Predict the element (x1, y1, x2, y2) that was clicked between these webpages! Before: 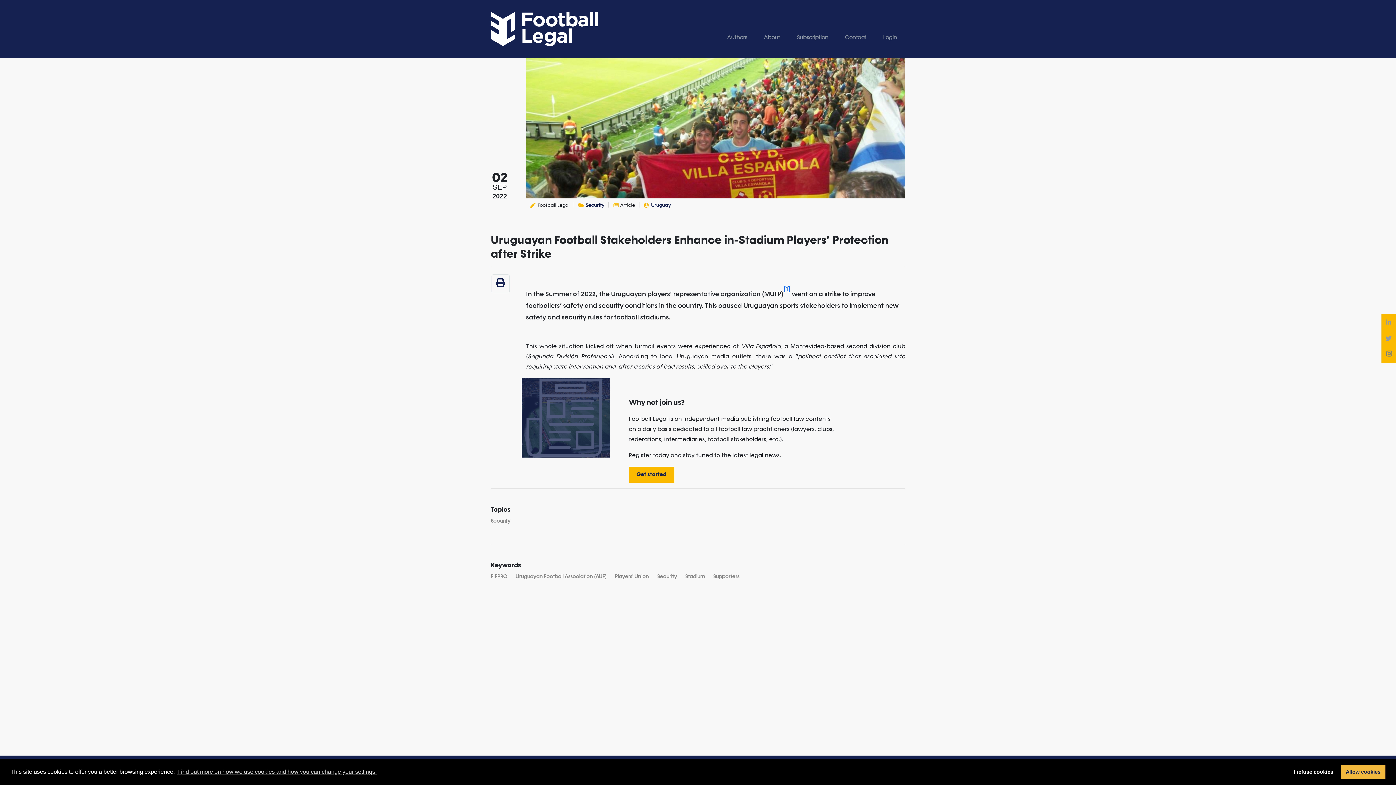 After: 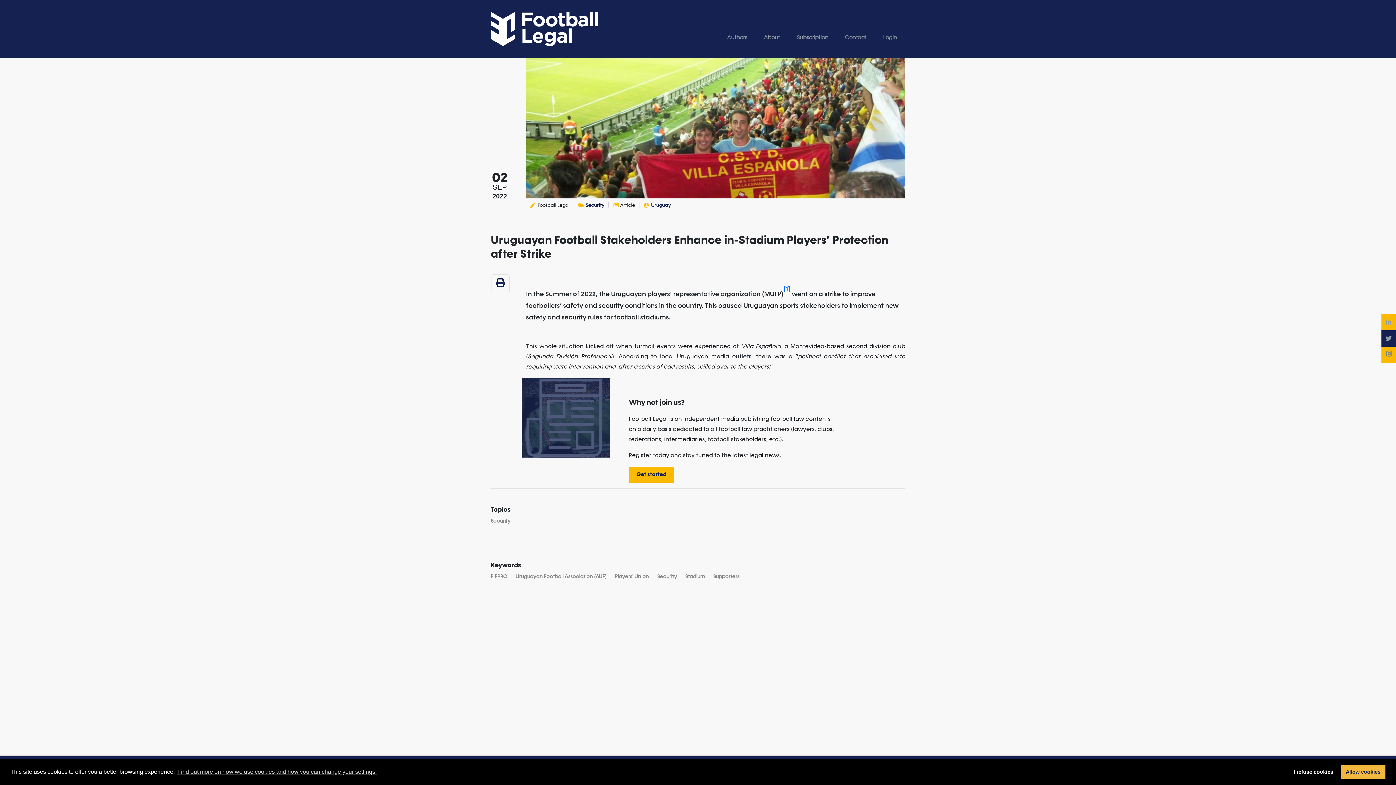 Action: bbox: (1381, 330, 1396, 346)